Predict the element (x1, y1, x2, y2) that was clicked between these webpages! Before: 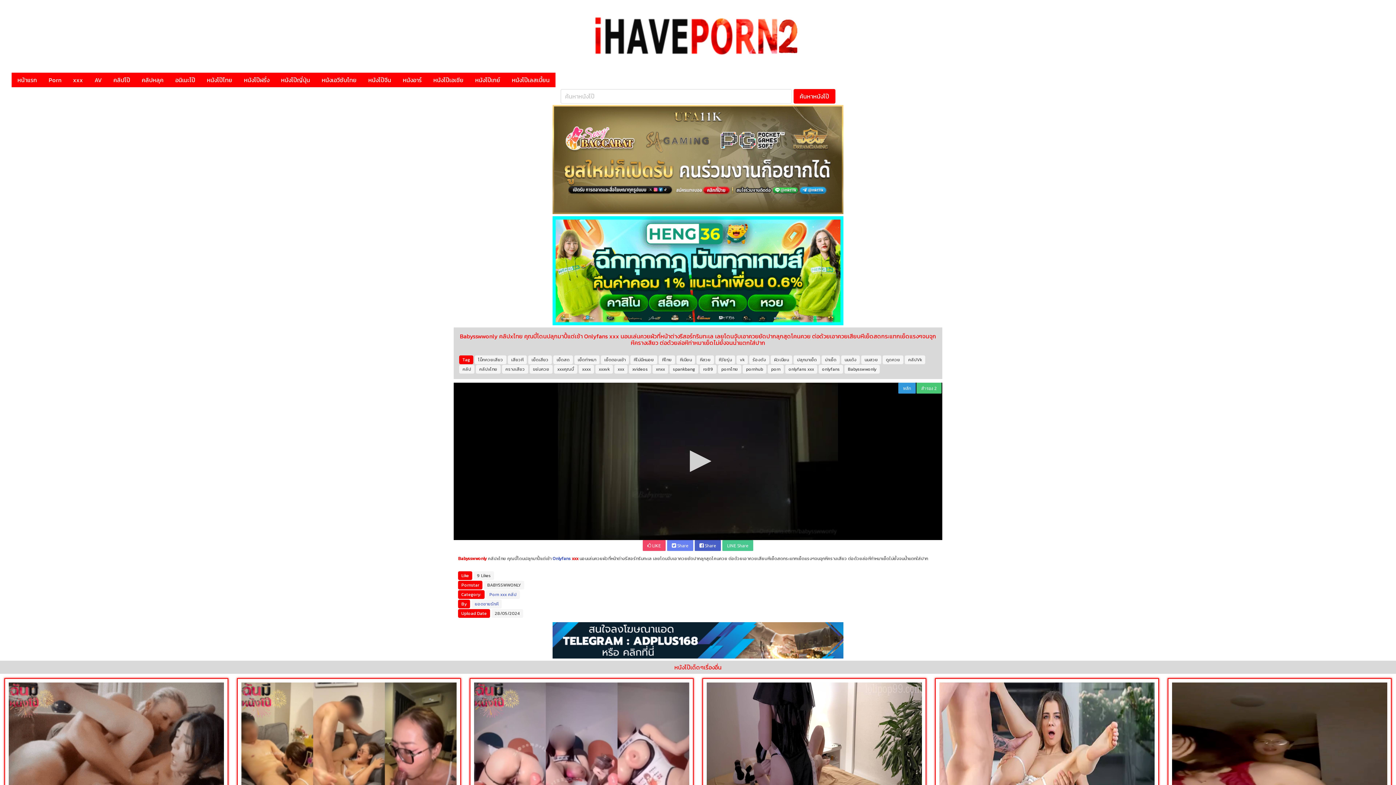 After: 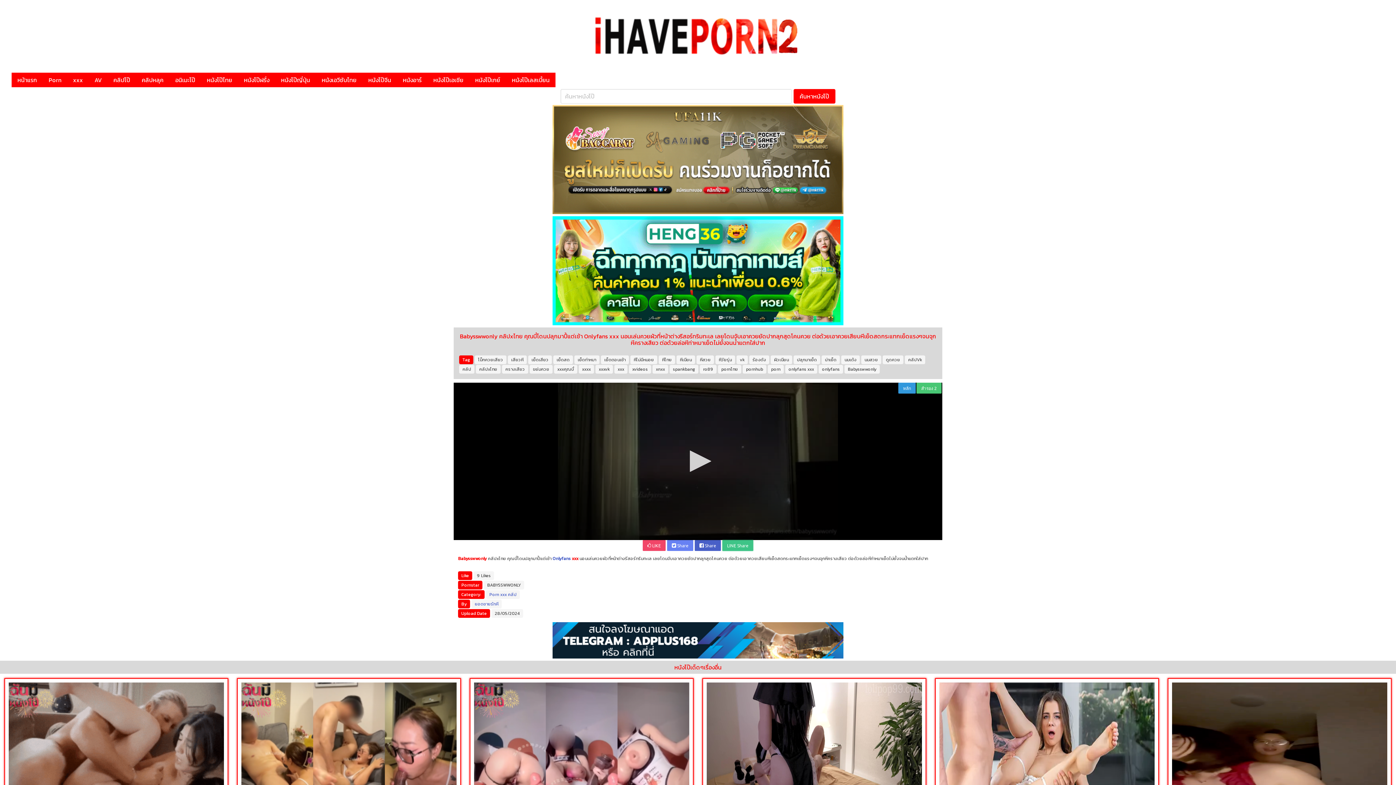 Action: label: LINE Share bbox: (722, 540, 753, 549)